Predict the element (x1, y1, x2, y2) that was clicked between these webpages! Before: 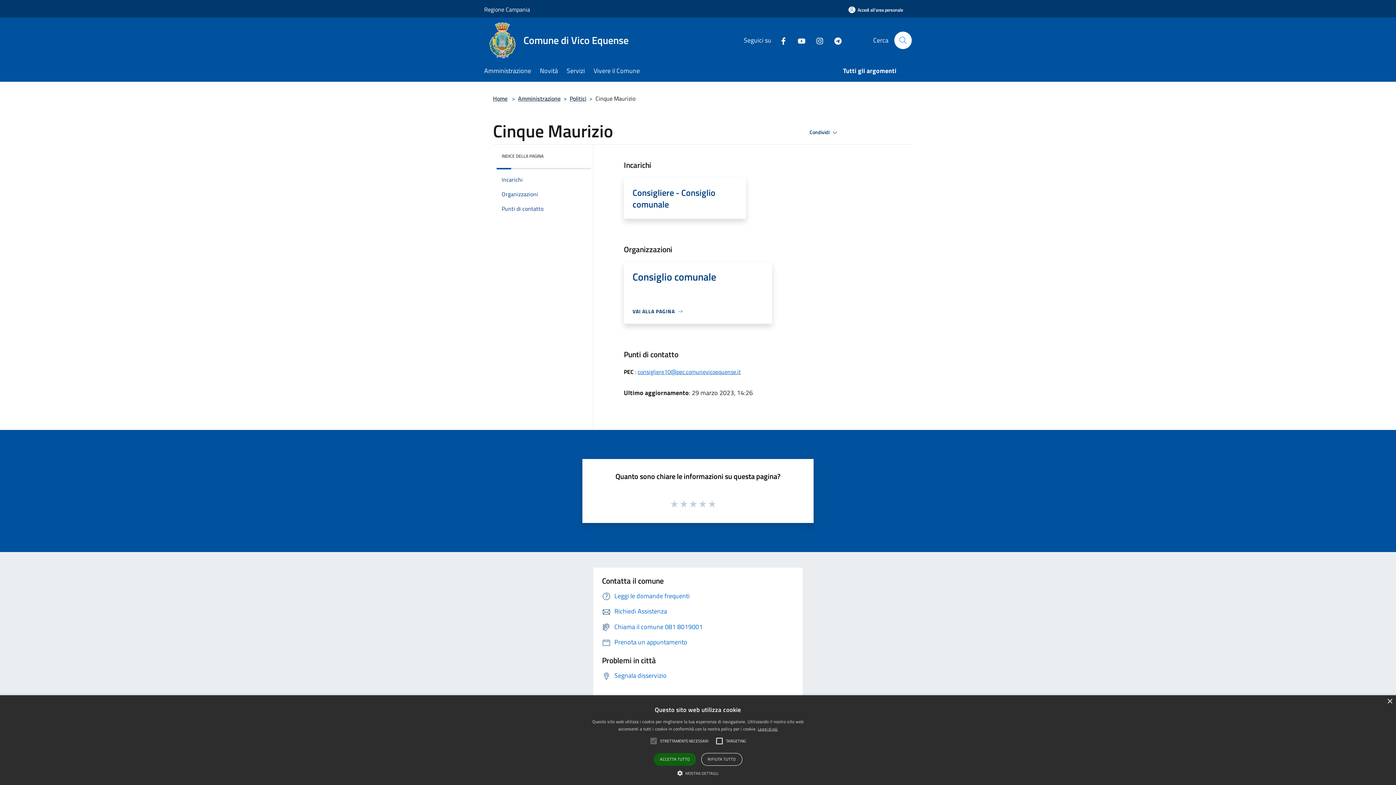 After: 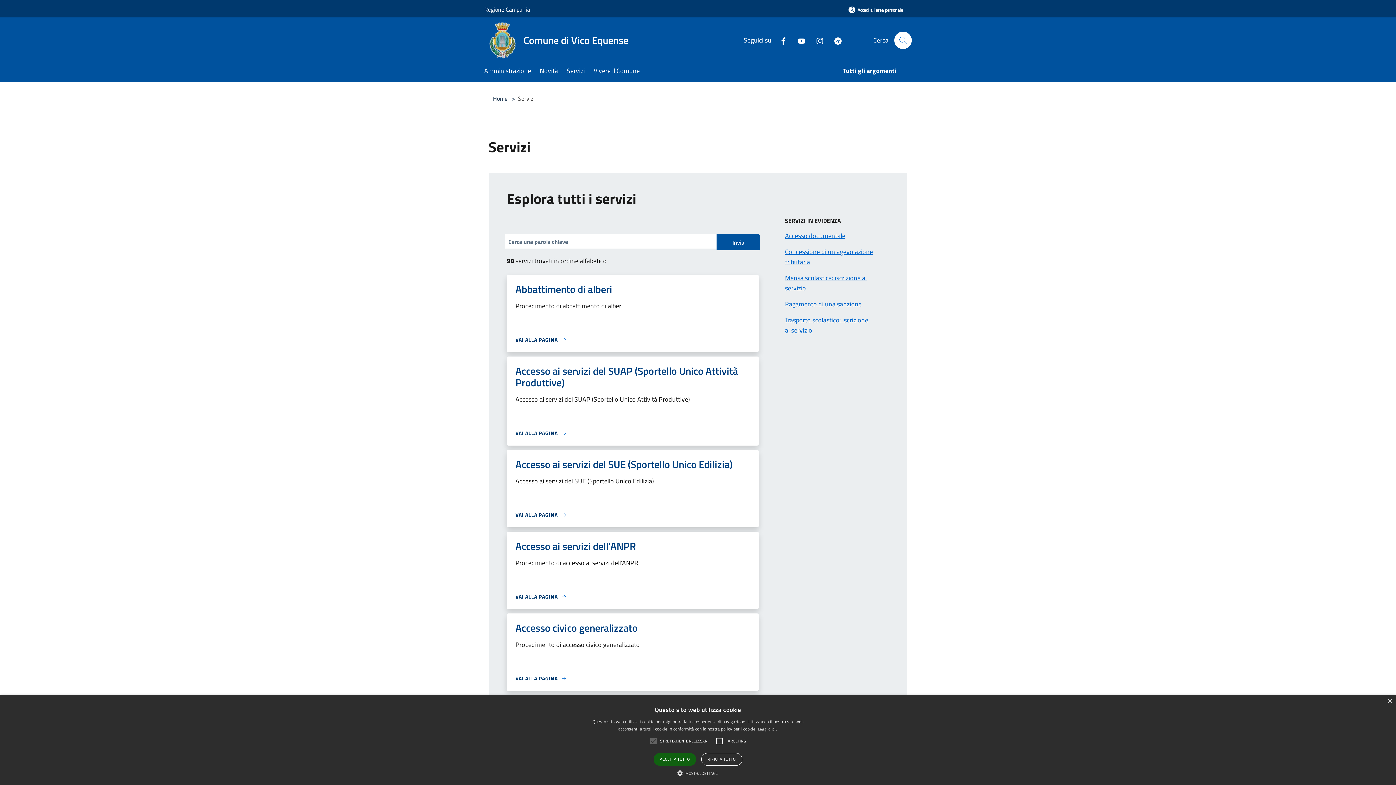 Action: label: Servizi bbox: (566, 61, 593, 81)